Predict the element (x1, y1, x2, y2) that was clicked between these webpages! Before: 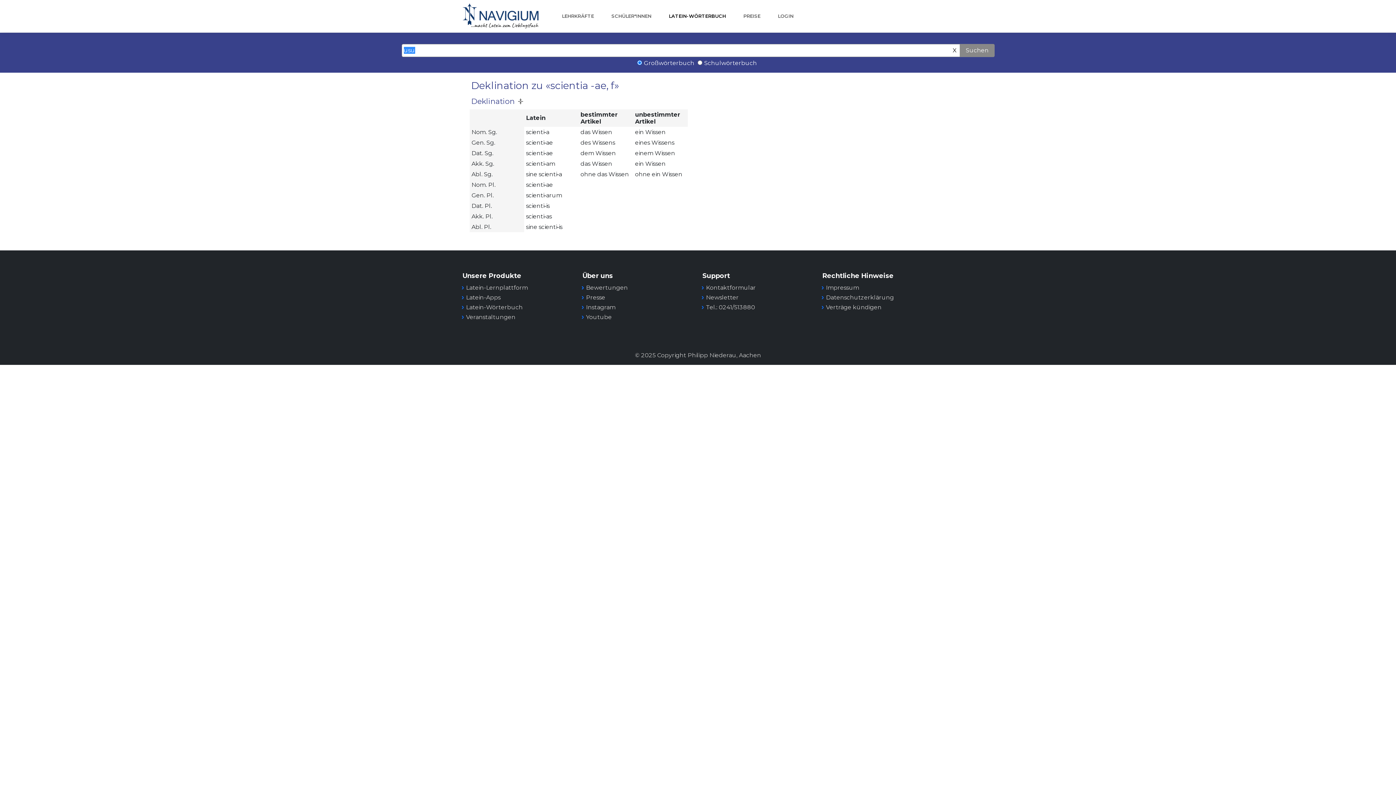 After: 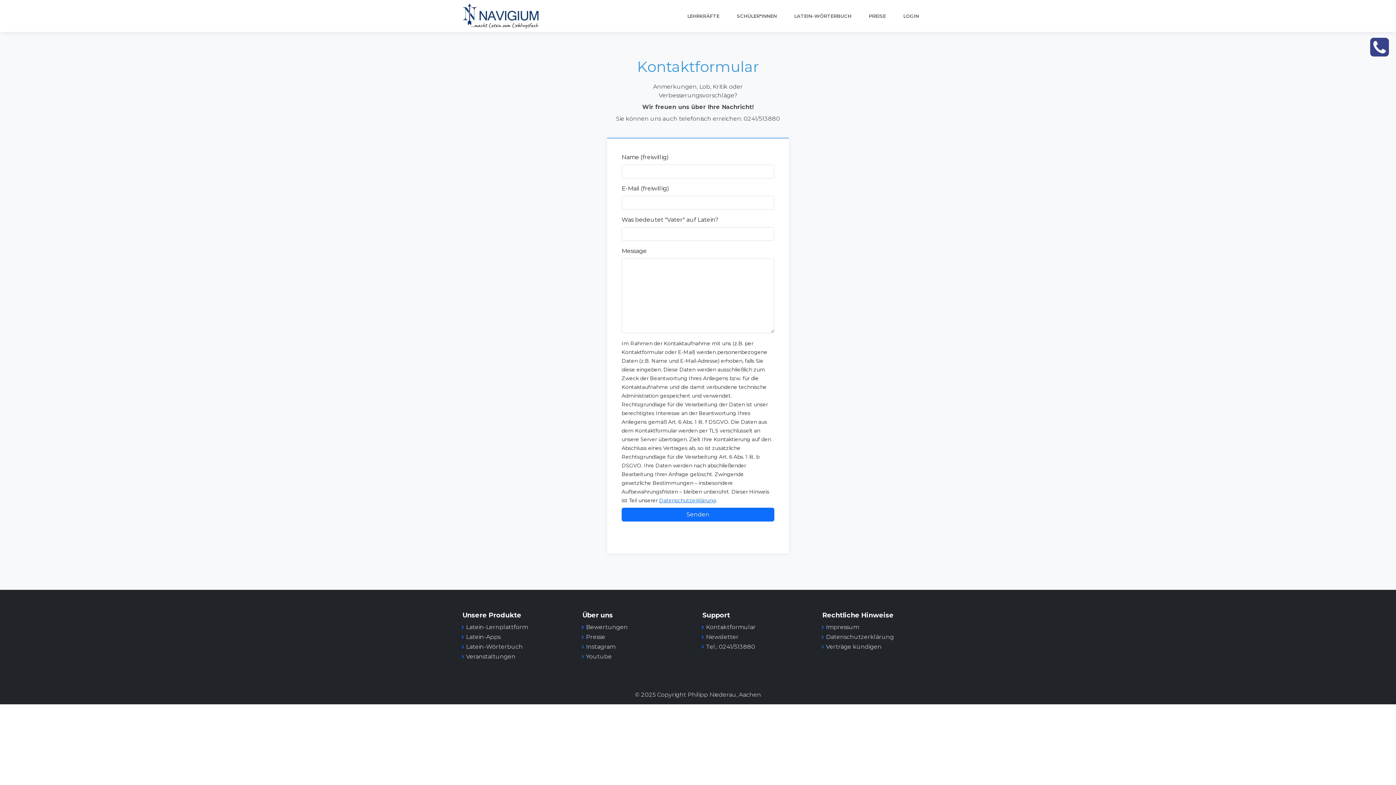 Action: bbox: (706, 284, 756, 291) label: Kontaktformular